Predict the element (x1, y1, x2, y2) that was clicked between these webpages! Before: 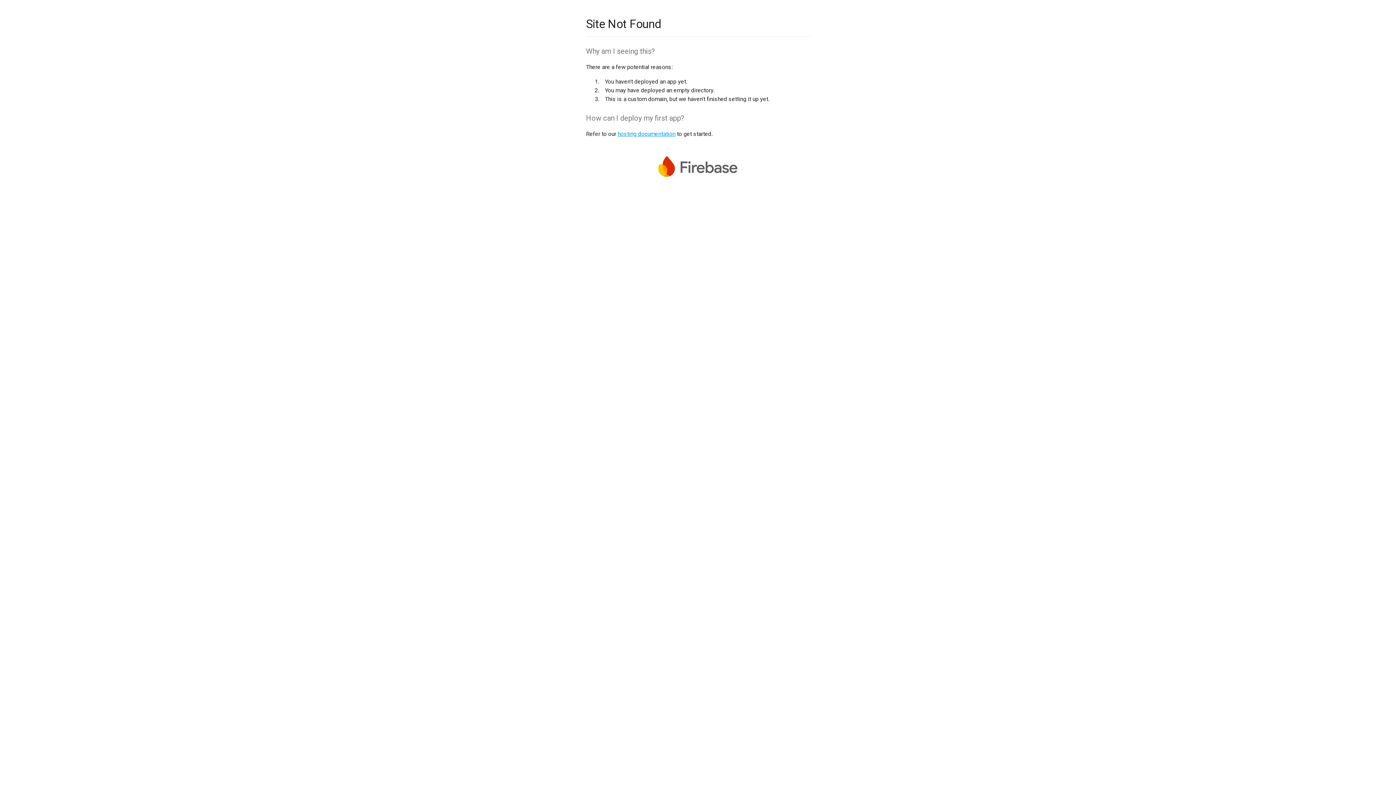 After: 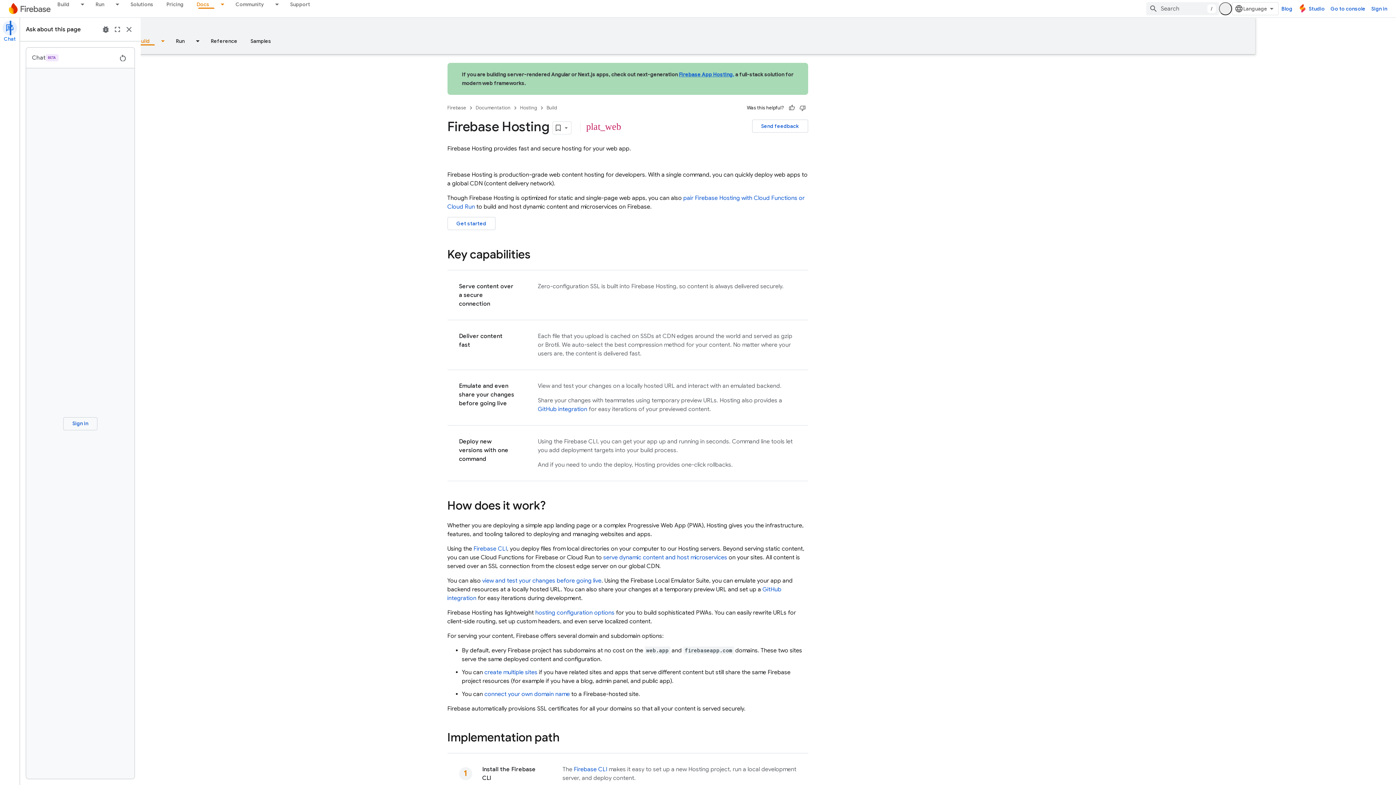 Action: bbox: (617, 130, 675, 137) label: hosting documentation